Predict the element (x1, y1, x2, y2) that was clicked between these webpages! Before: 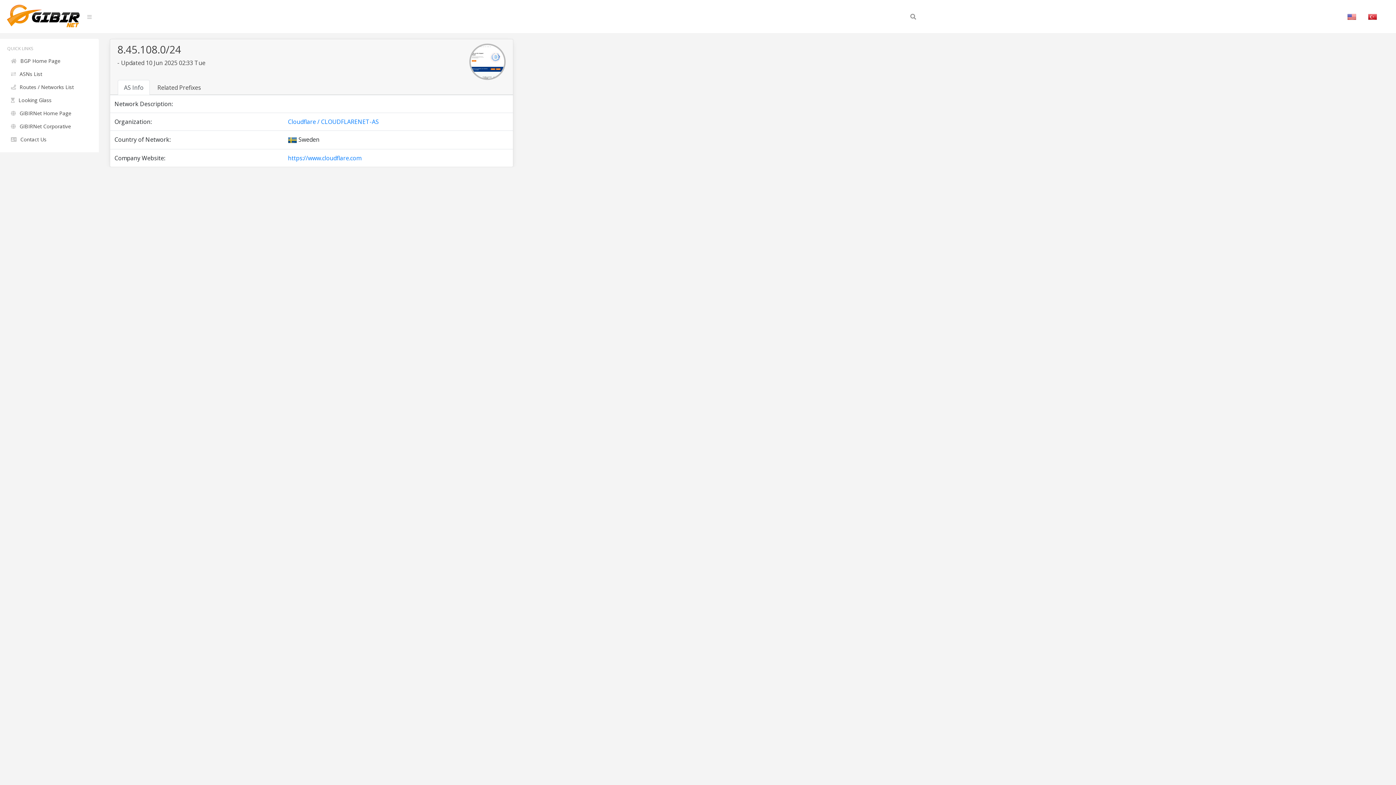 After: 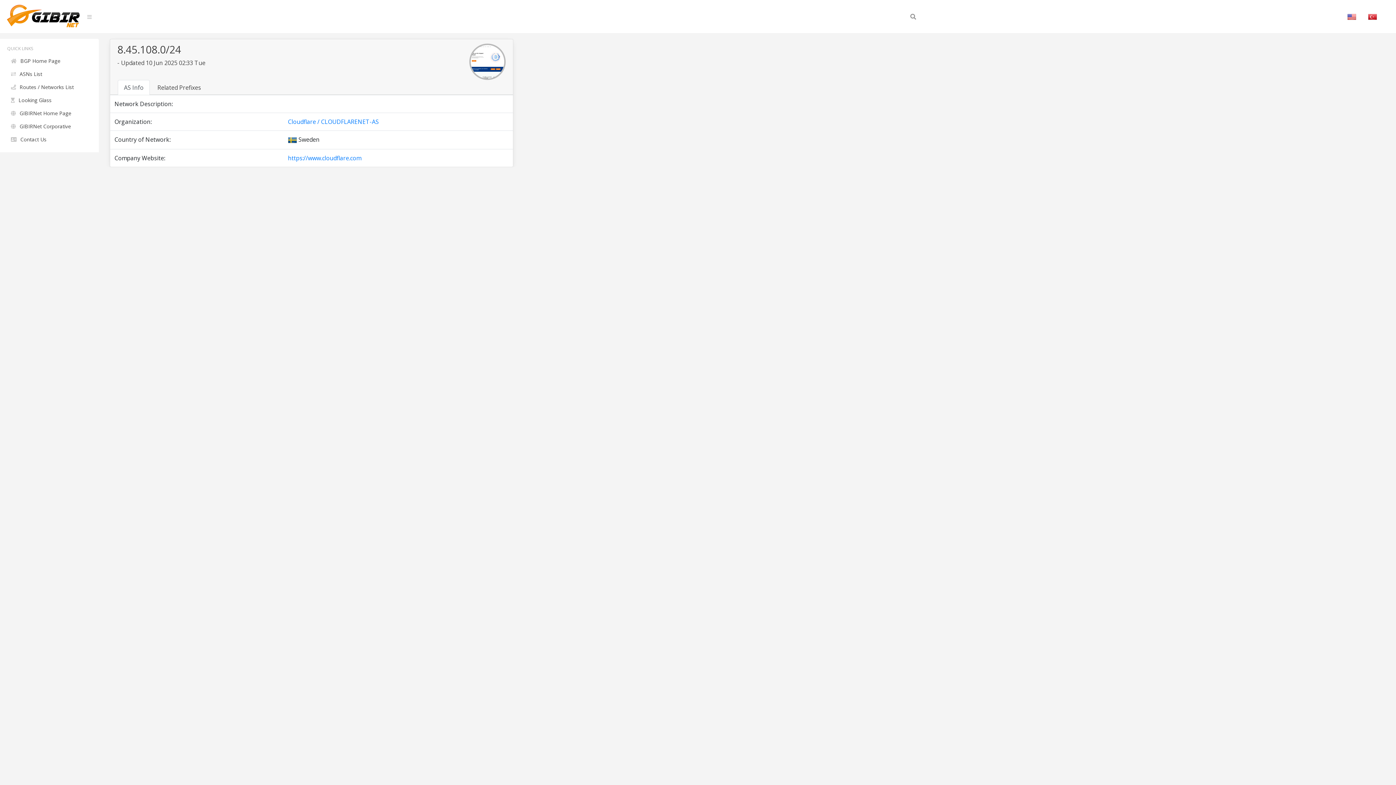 Action: bbox: (1341, 8, 1362, 24)